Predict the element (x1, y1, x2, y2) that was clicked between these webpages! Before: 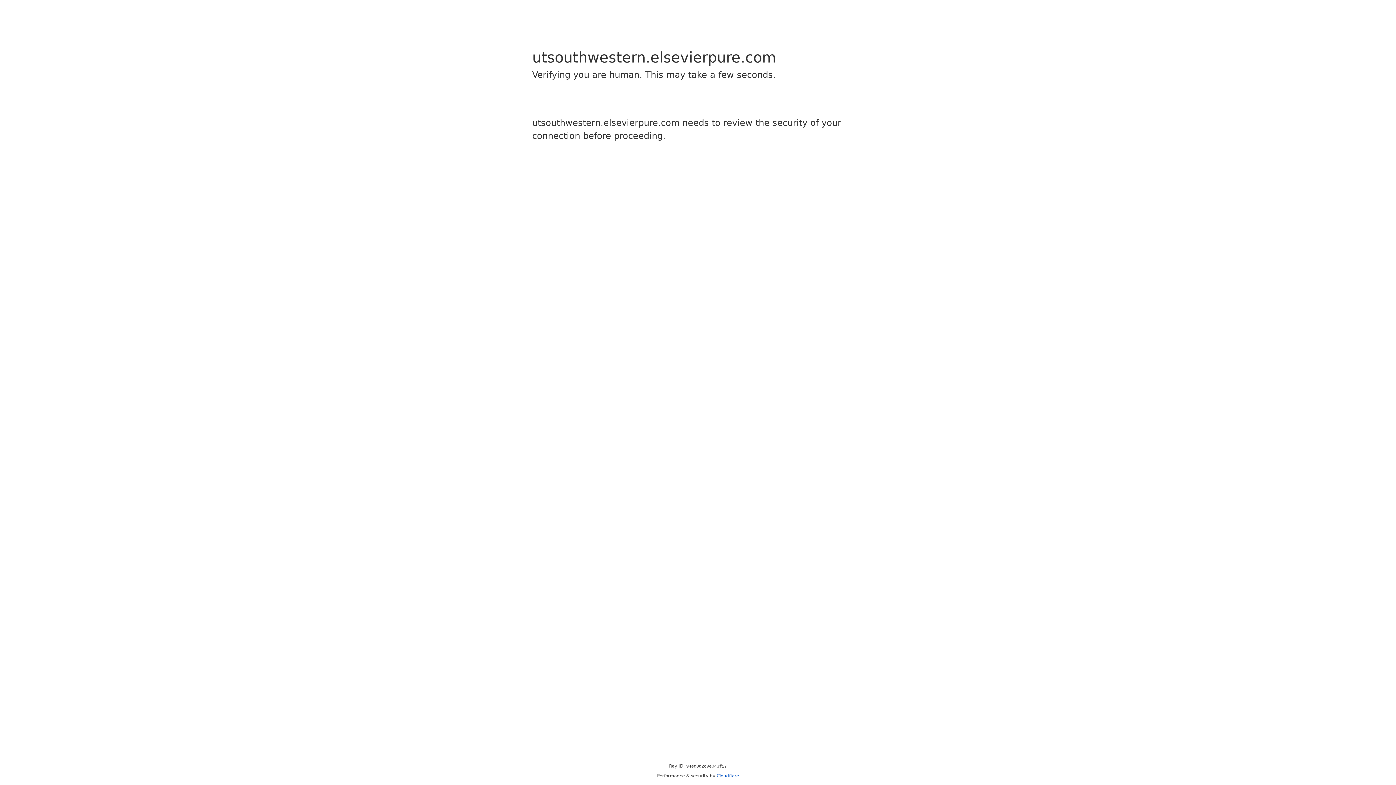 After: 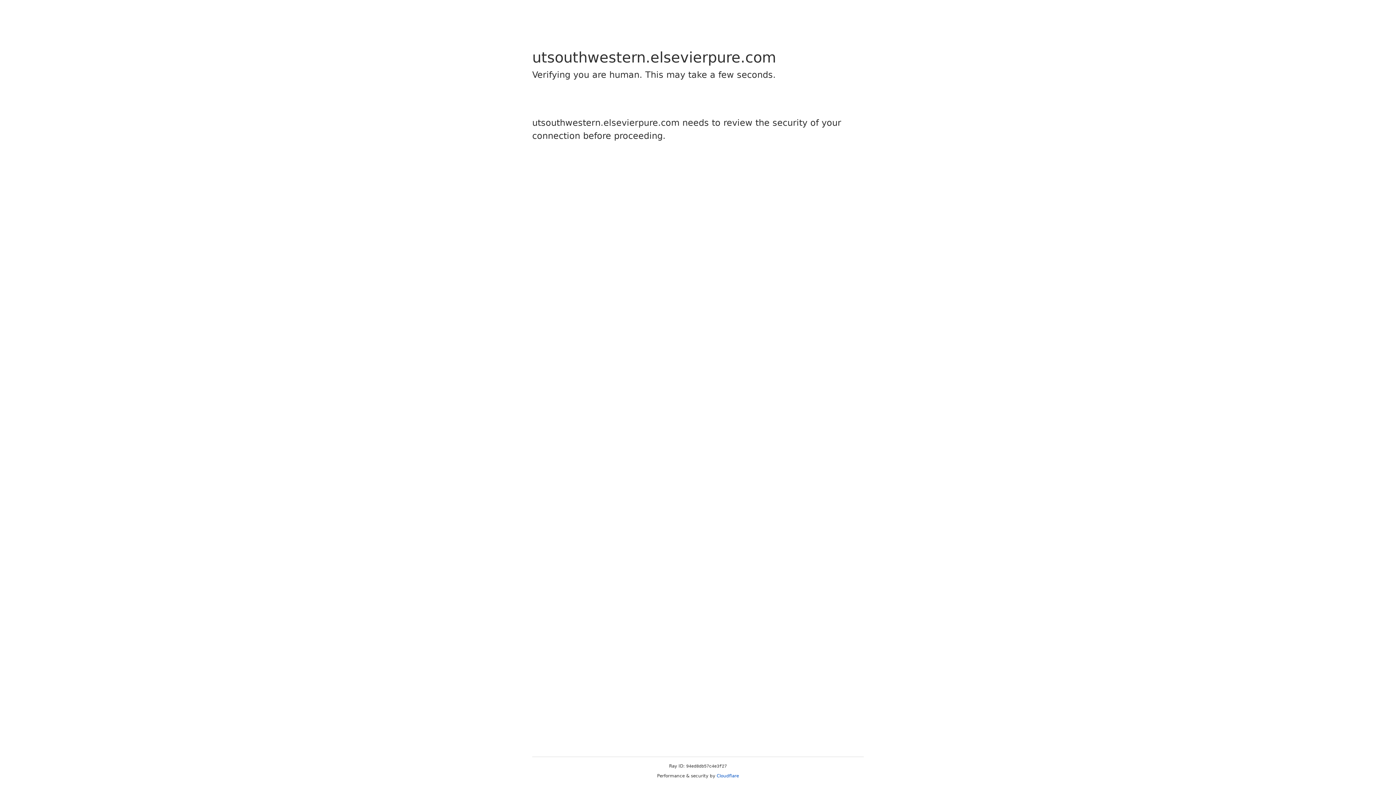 Action: label: Cloudflare bbox: (716, 773, 739, 778)